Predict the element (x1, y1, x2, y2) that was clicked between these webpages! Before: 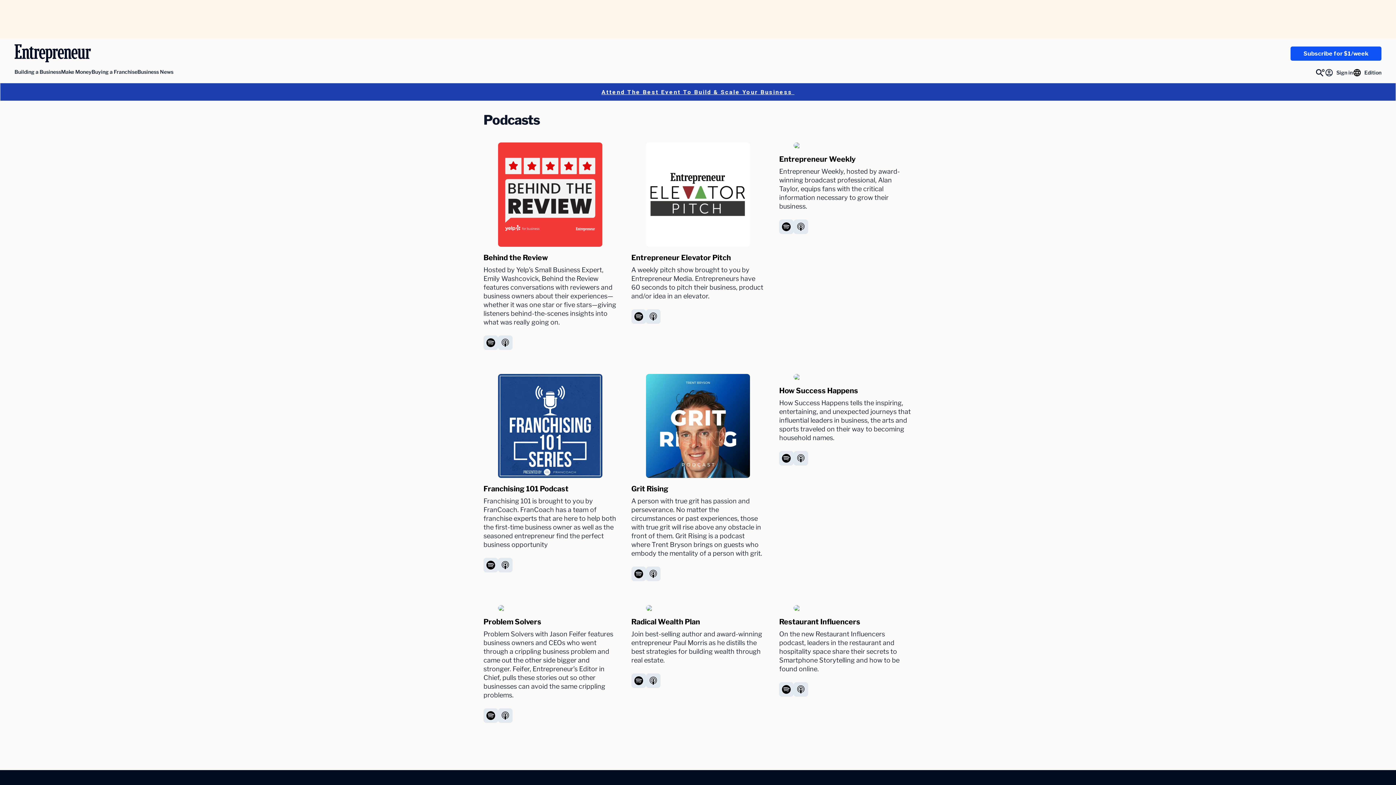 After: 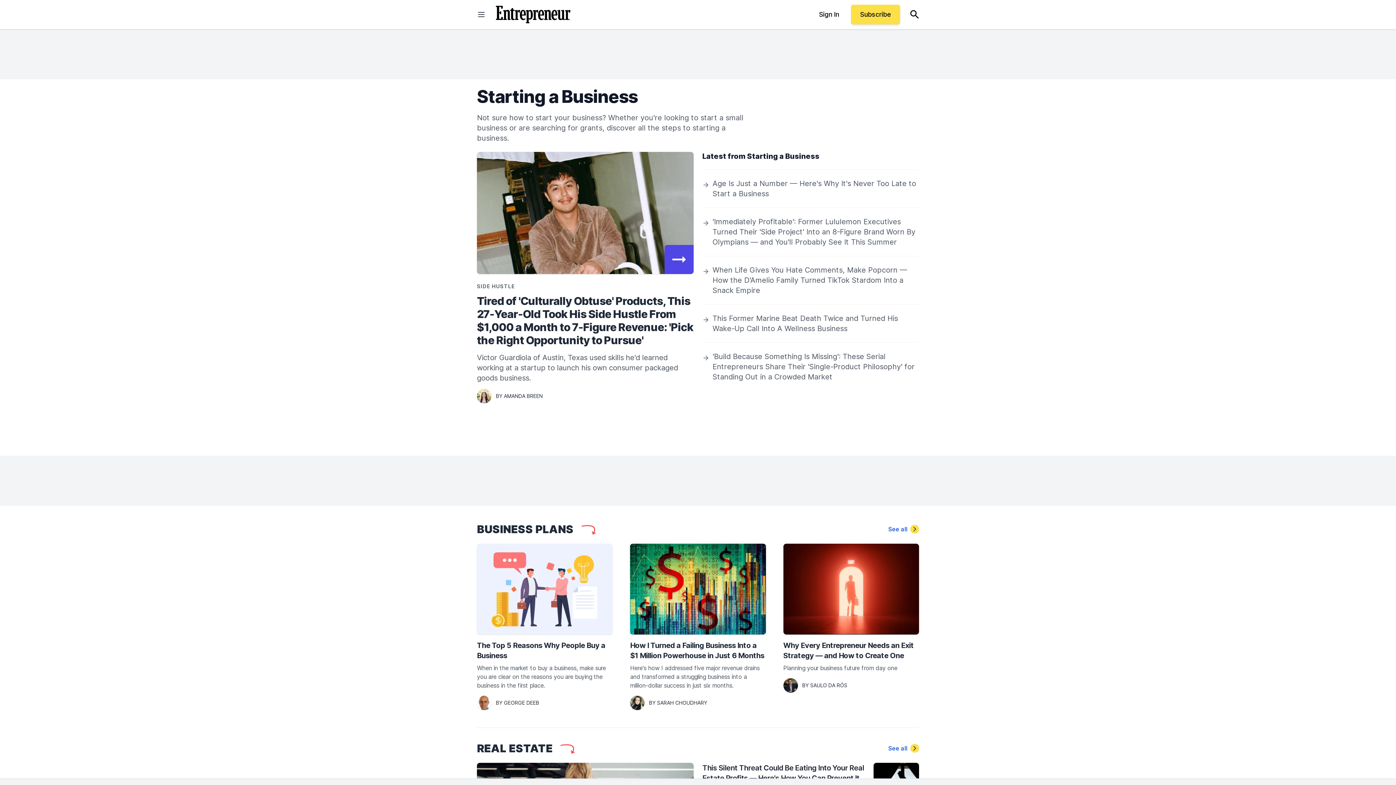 Action: label: Building a Business bbox: (14, 68, 61, 82)